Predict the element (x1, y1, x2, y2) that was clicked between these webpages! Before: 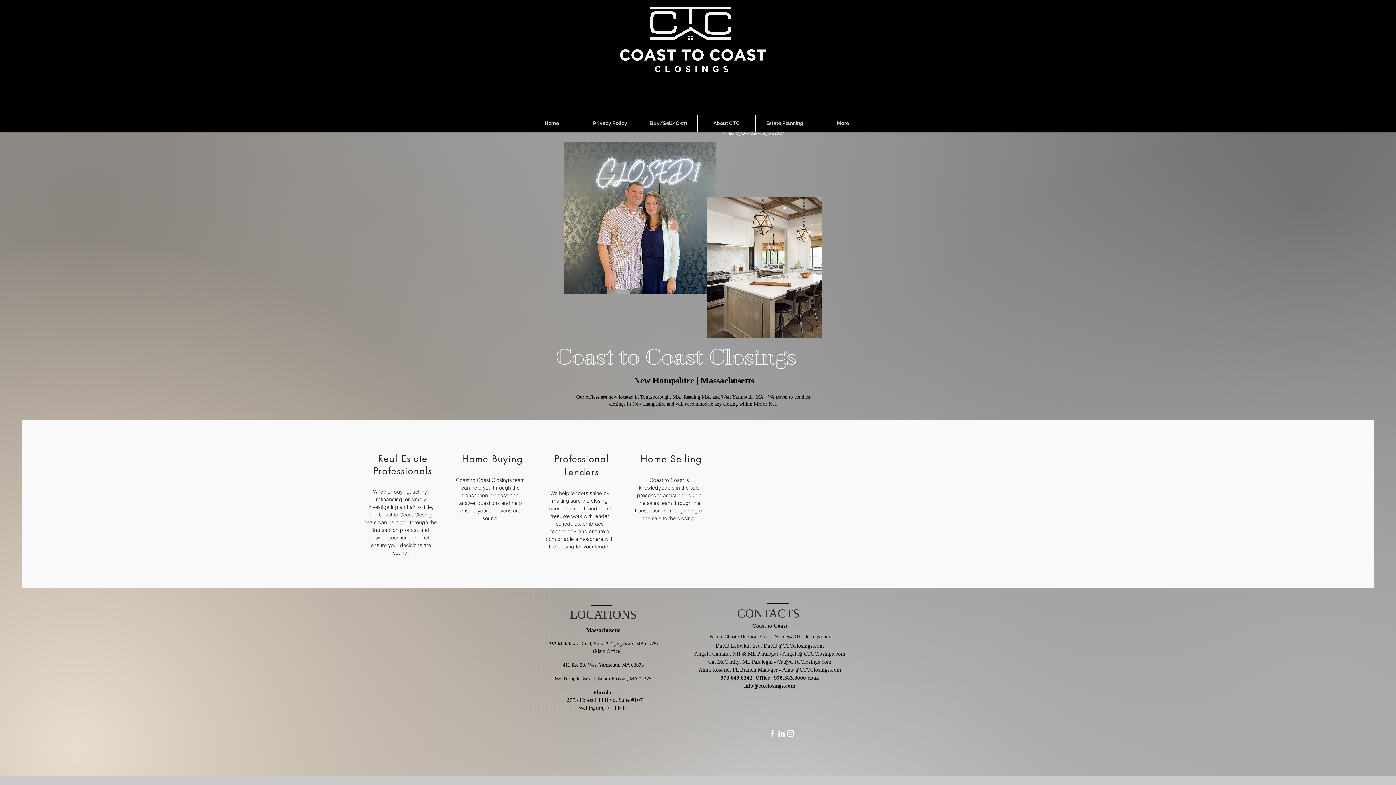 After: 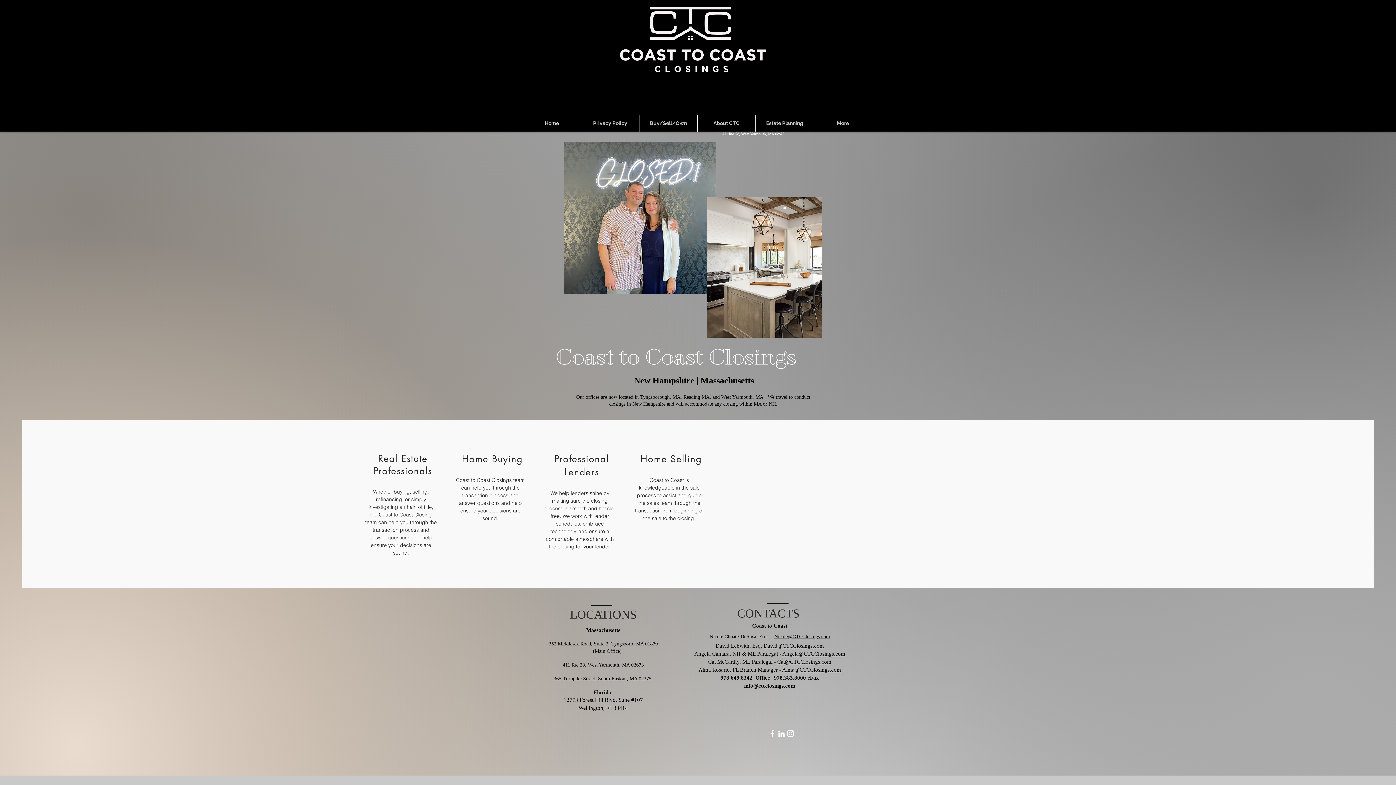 Action: bbox: (768, 729, 777, 738) label: Facebook